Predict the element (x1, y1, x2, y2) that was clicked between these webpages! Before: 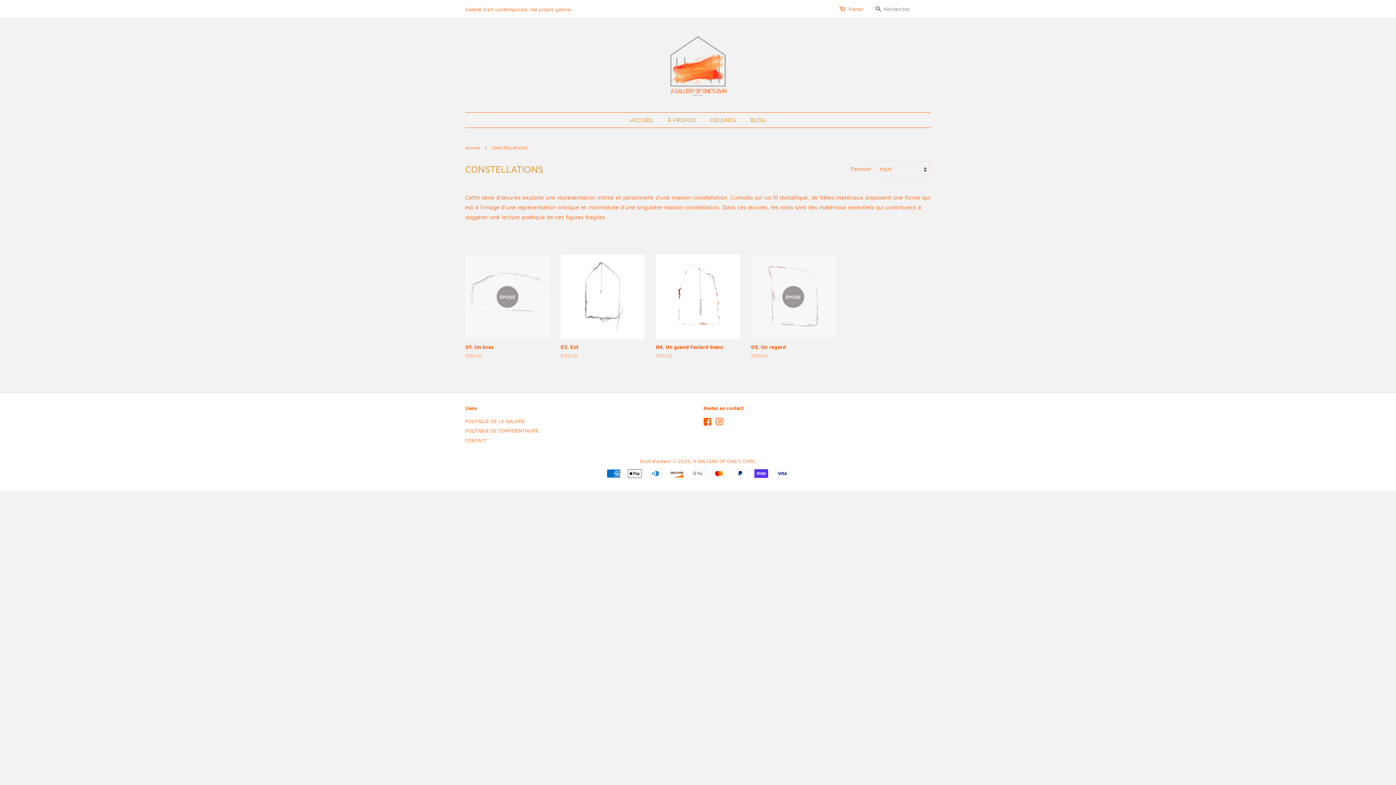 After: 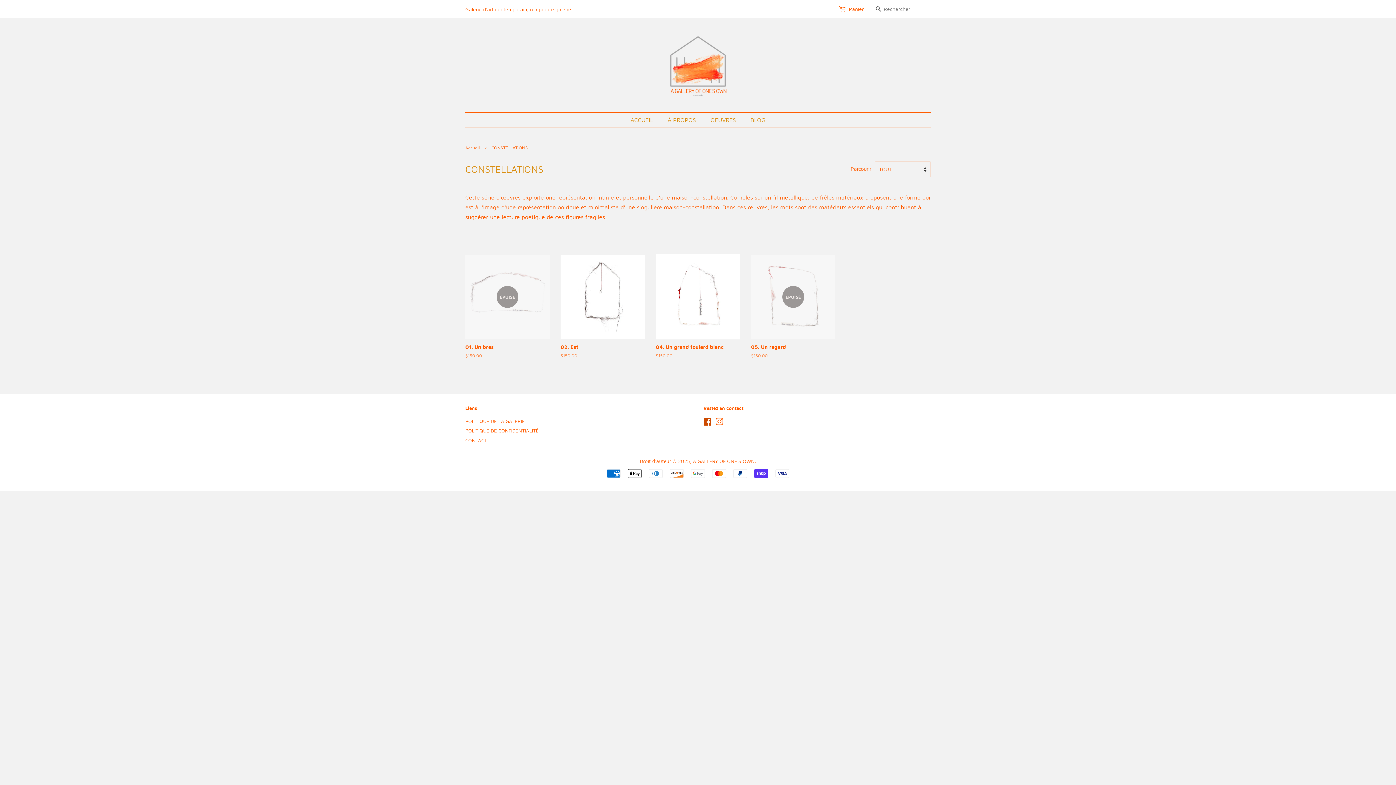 Action: bbox: (703, 420, 712, 426) label: Facebook